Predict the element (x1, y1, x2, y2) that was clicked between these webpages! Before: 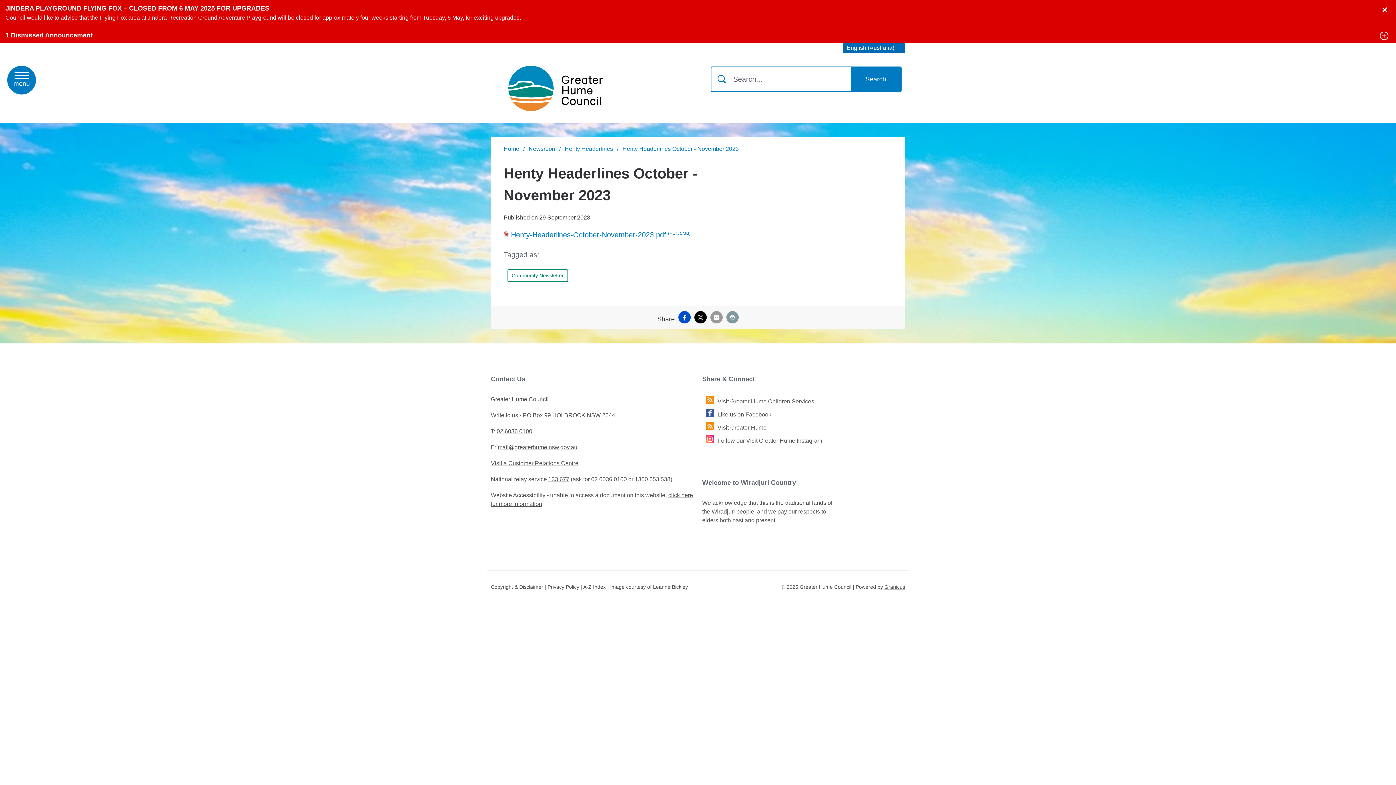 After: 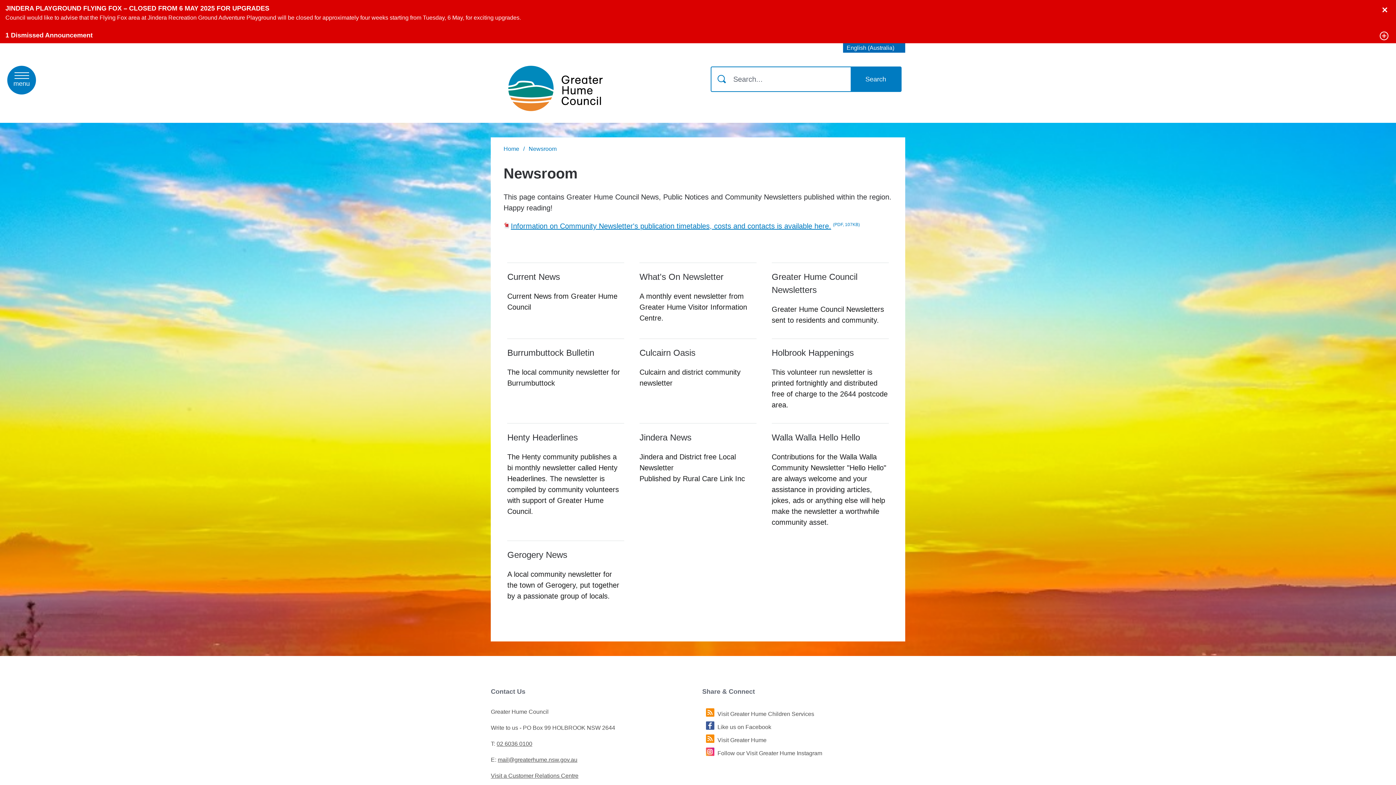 Action: bbox: (528, 145, 556, 152) label: Newsroom